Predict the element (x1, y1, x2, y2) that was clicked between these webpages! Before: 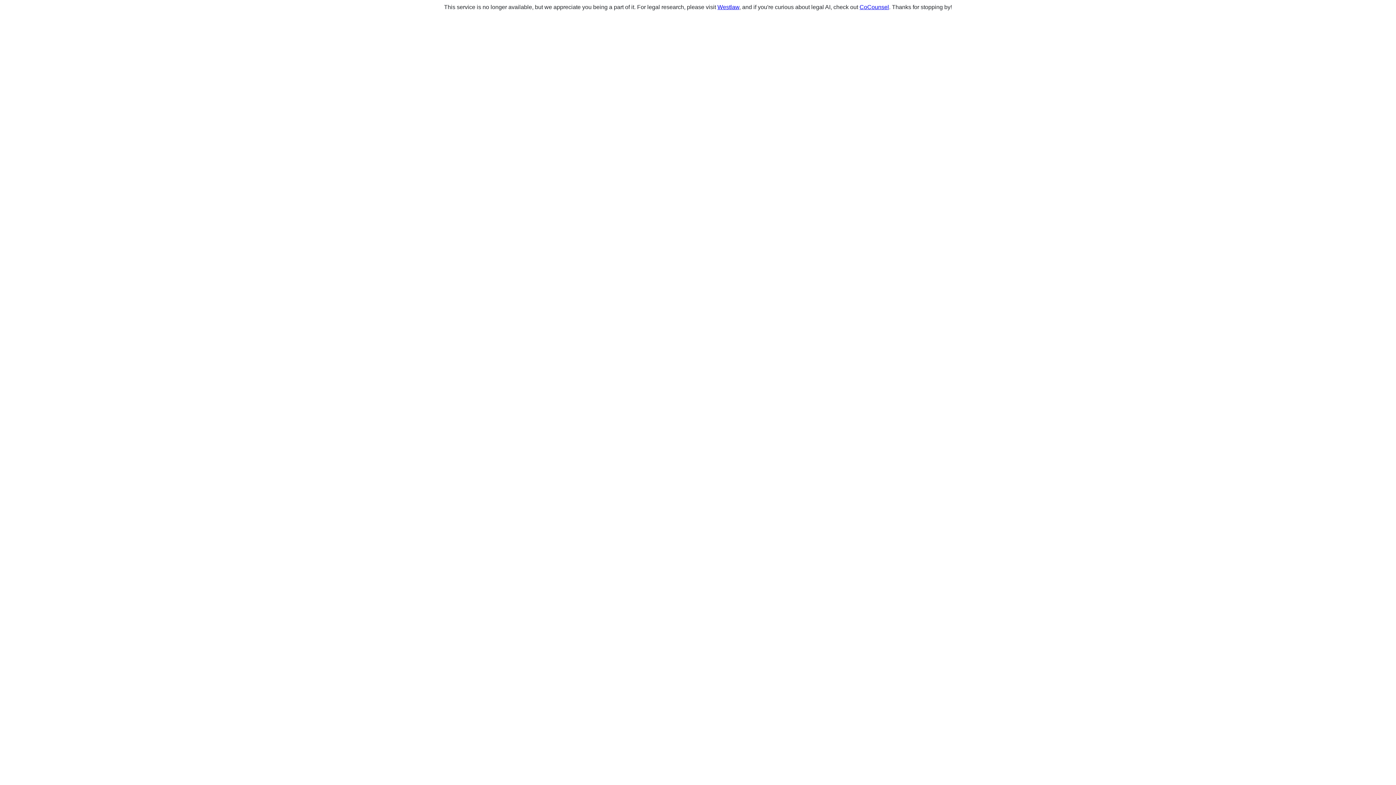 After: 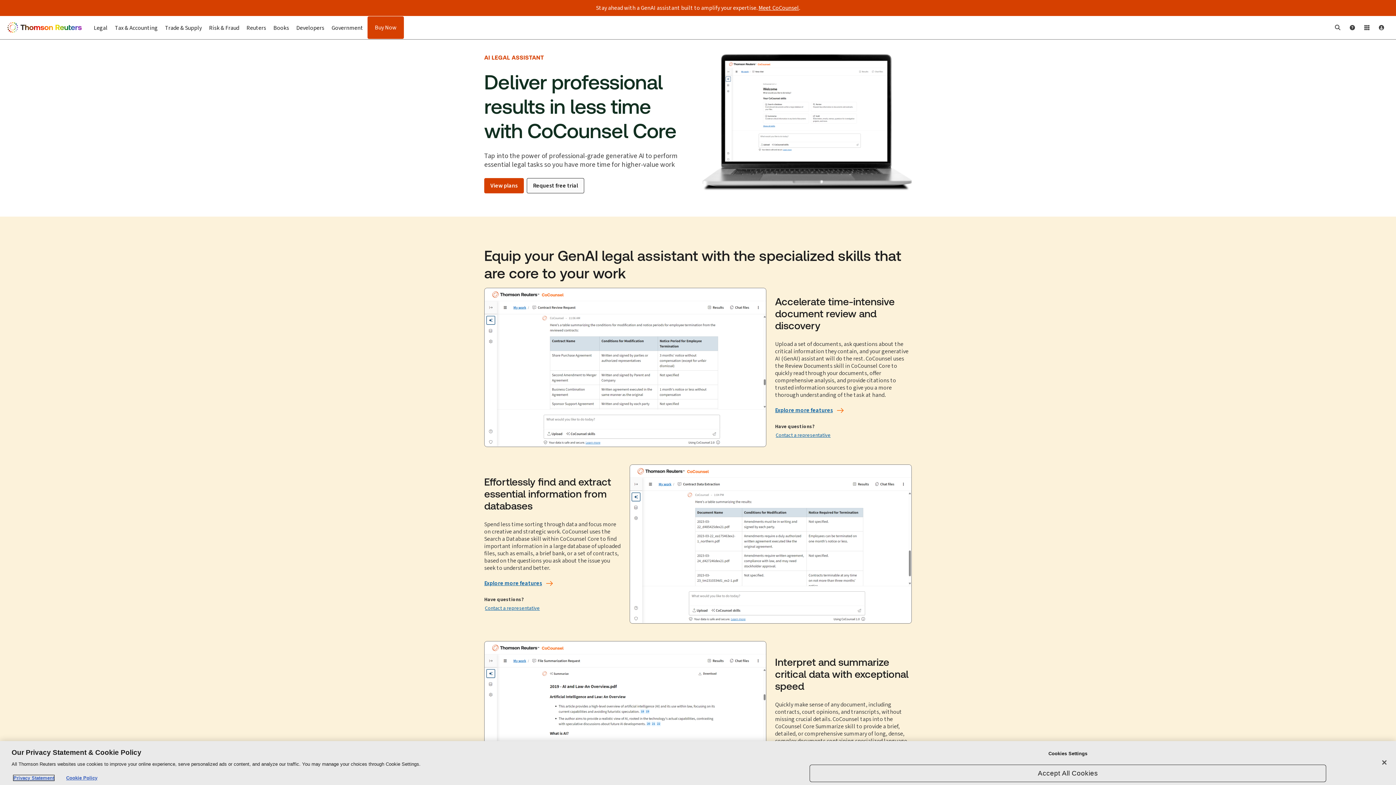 Action: bbox: (859, 4, 889, 10) label: CoCounsel